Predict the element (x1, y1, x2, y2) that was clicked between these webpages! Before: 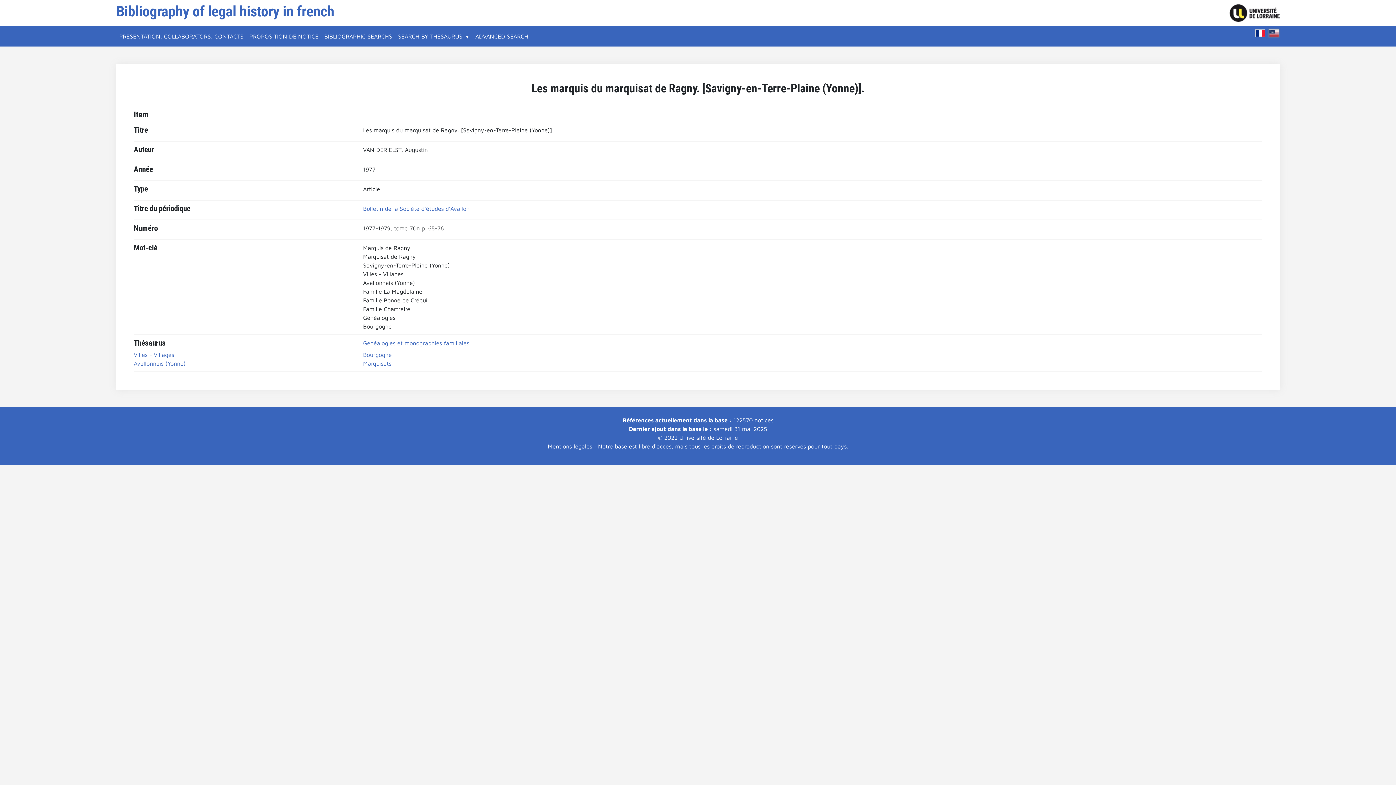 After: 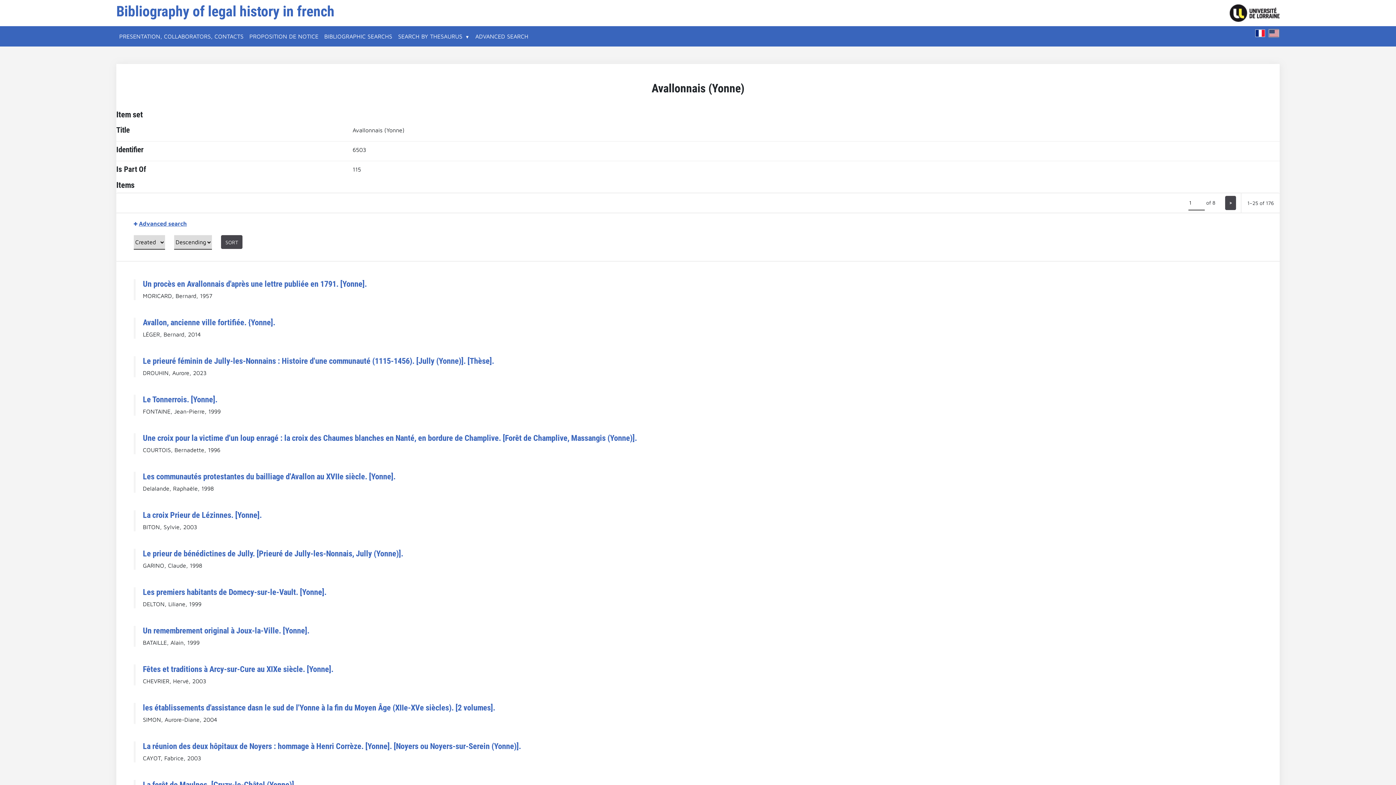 Action: label: Avallonnais (Yonne) bbox: (133, 360, 185, 366)